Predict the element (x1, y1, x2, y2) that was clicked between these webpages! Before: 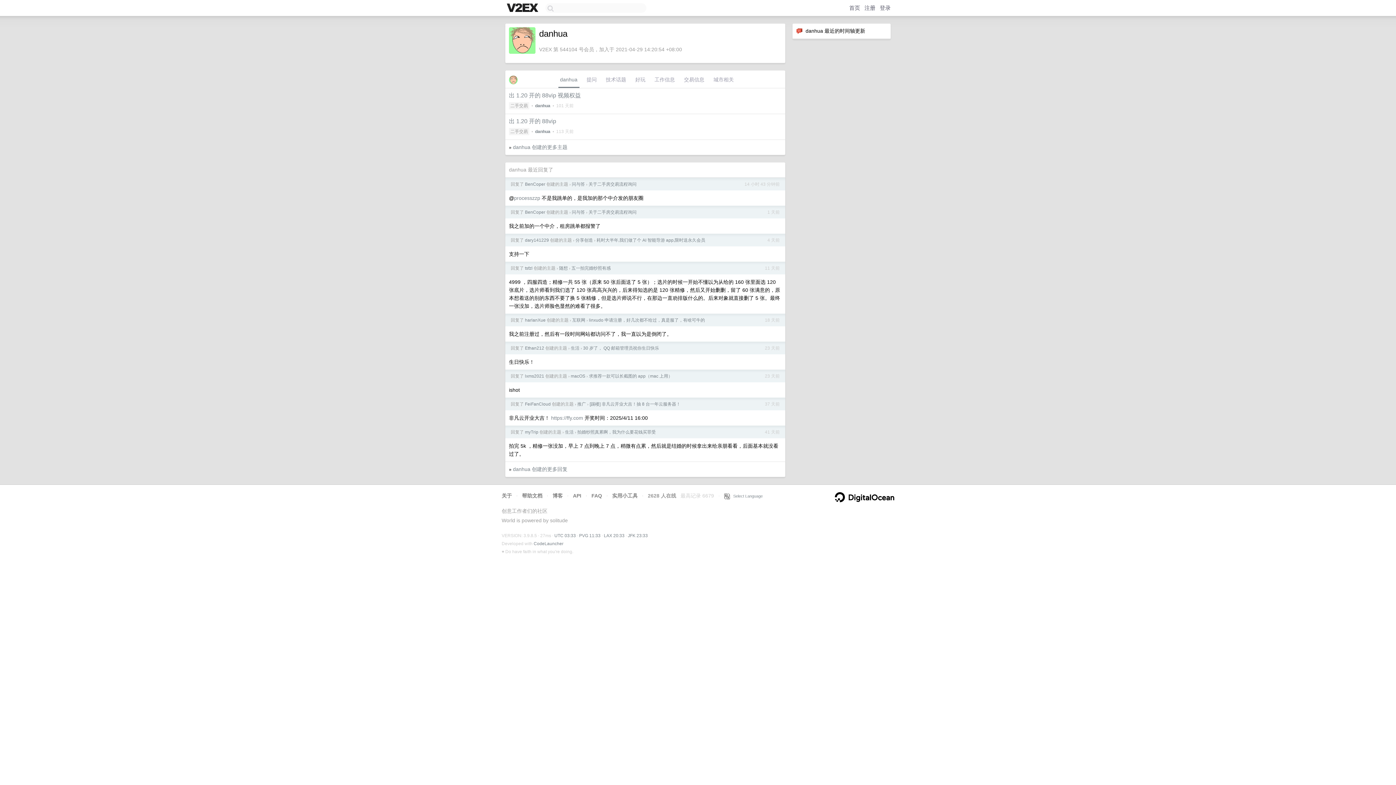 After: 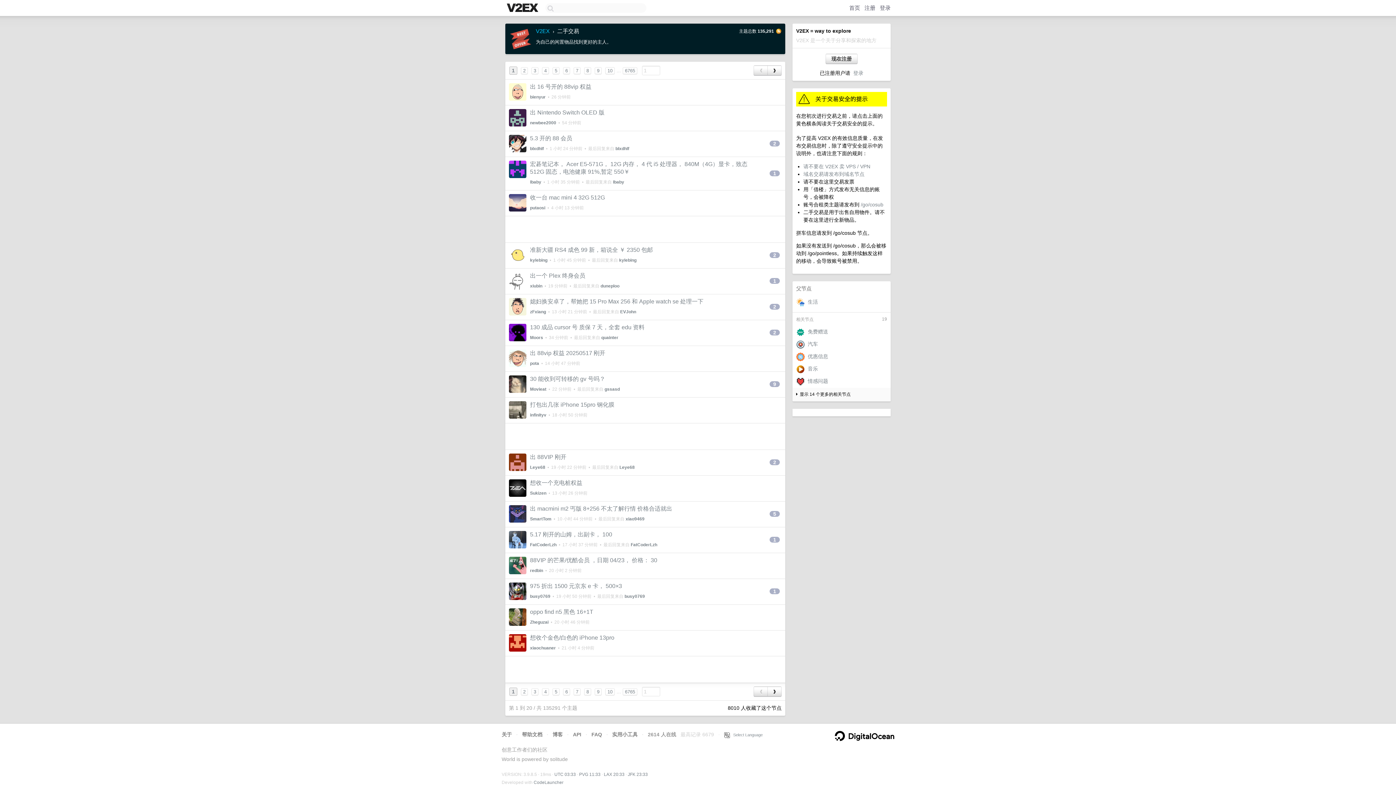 Action: label: 二手交易 bbox: (509, 102, 529, 109)